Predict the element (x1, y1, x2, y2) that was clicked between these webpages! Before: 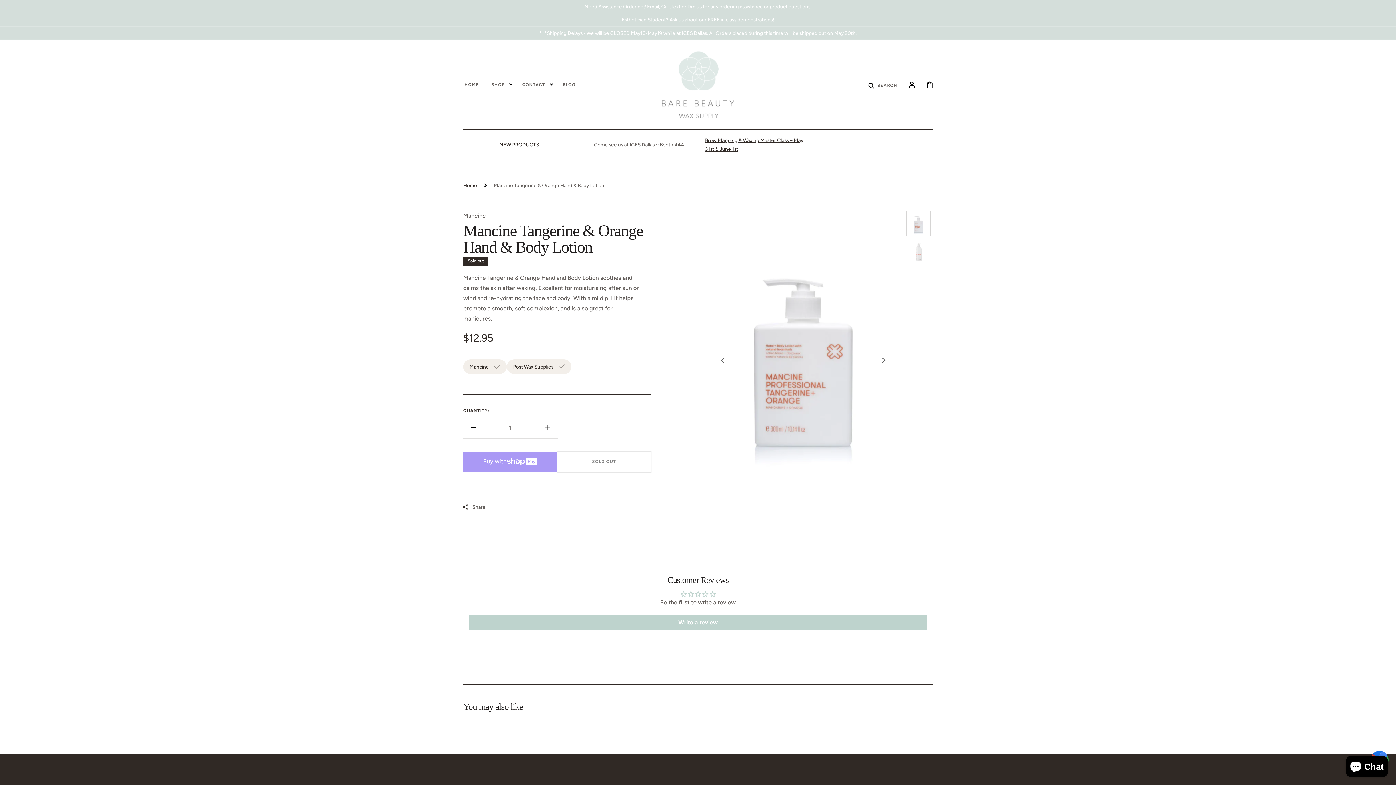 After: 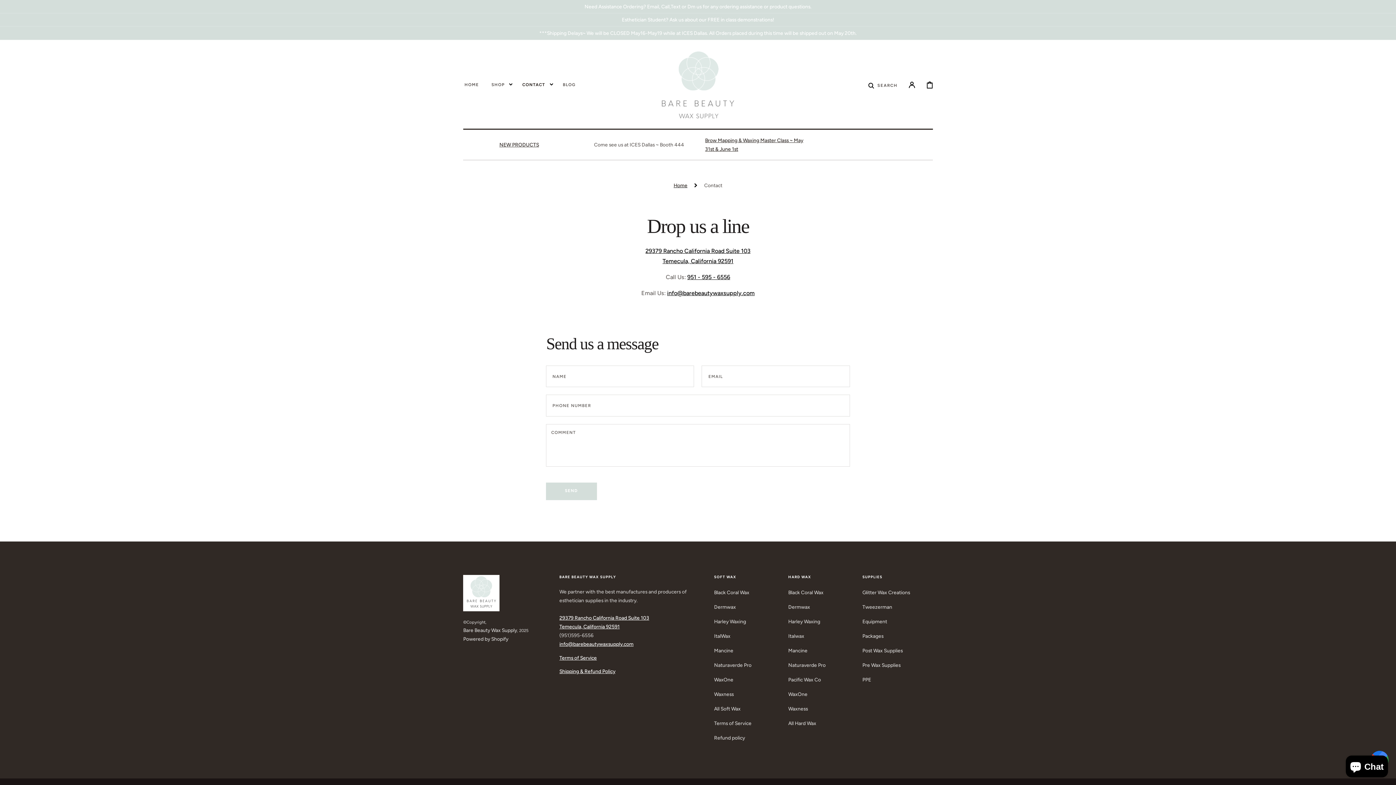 Action: bbox: (0, 0, 1396, 12) label: Need Assistance Ordering? Email, Call,Text or Dm us for any ordering assistance or product questions.